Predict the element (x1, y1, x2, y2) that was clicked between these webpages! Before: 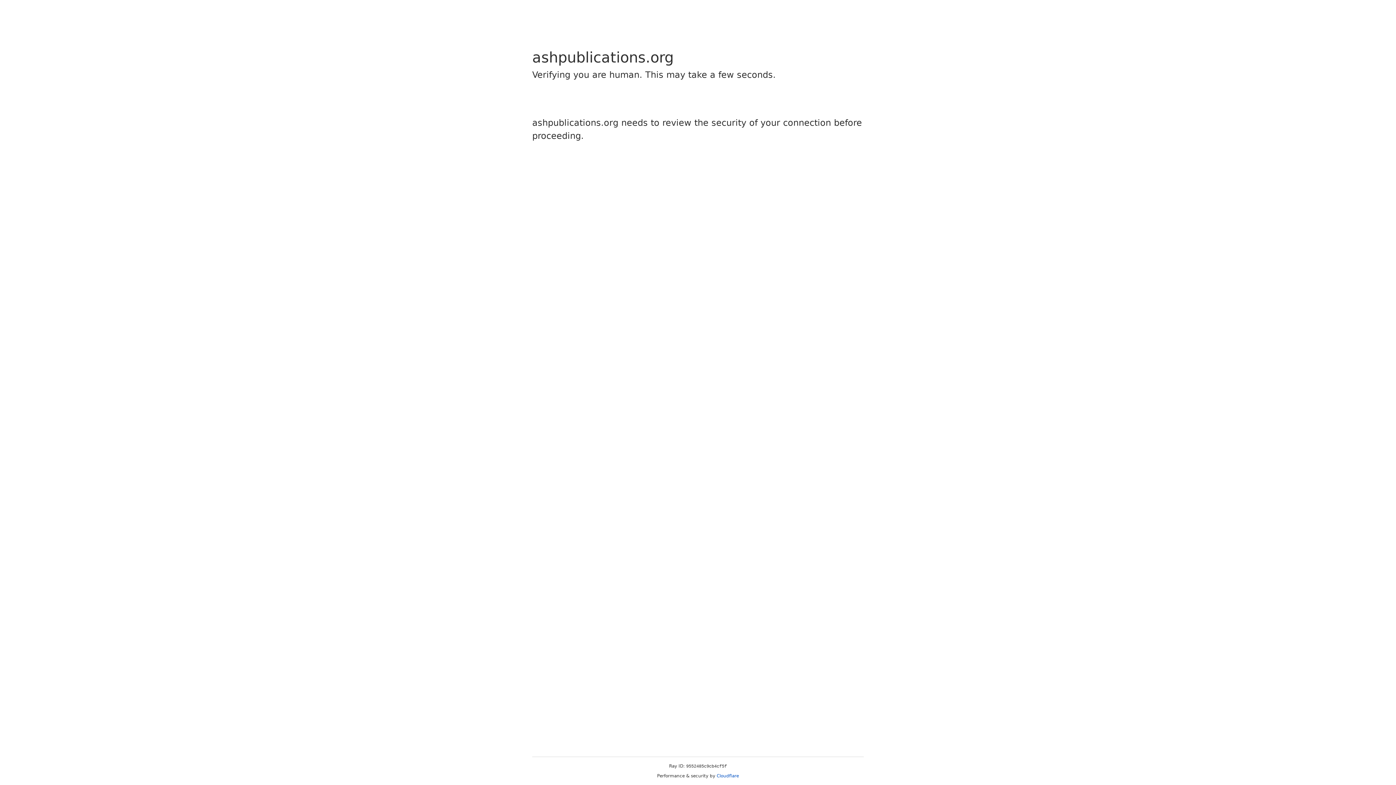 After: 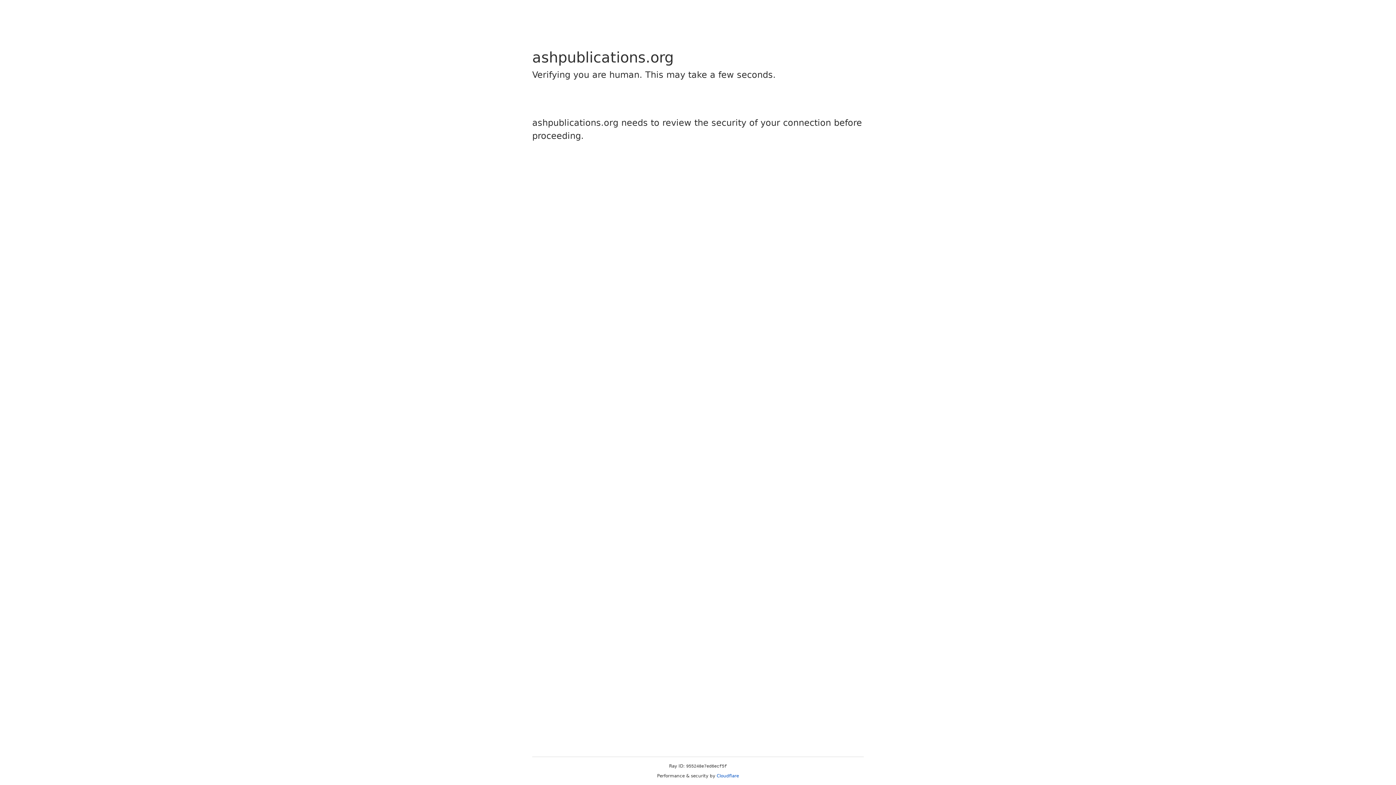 Action: label: Cloudflare bbox: (716, 773, 739, 778)